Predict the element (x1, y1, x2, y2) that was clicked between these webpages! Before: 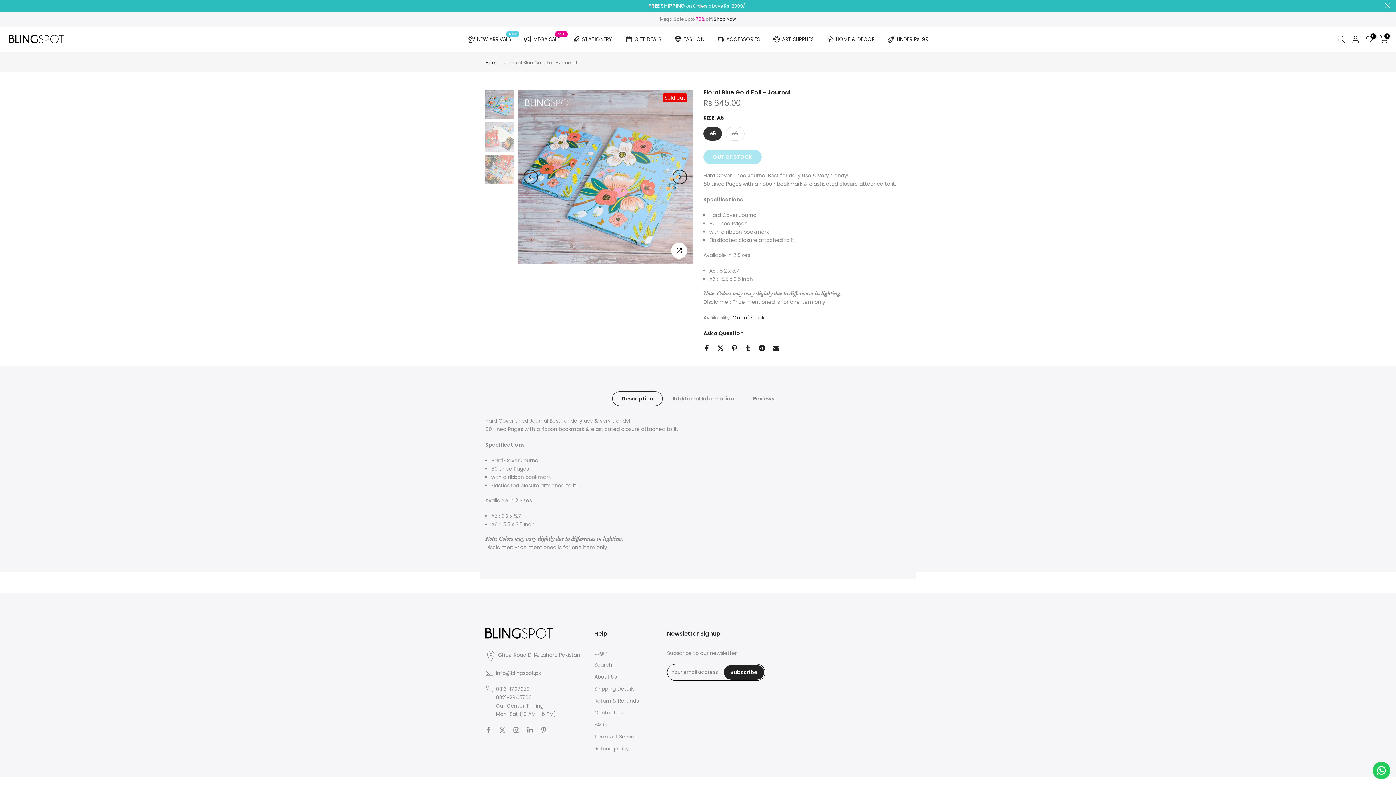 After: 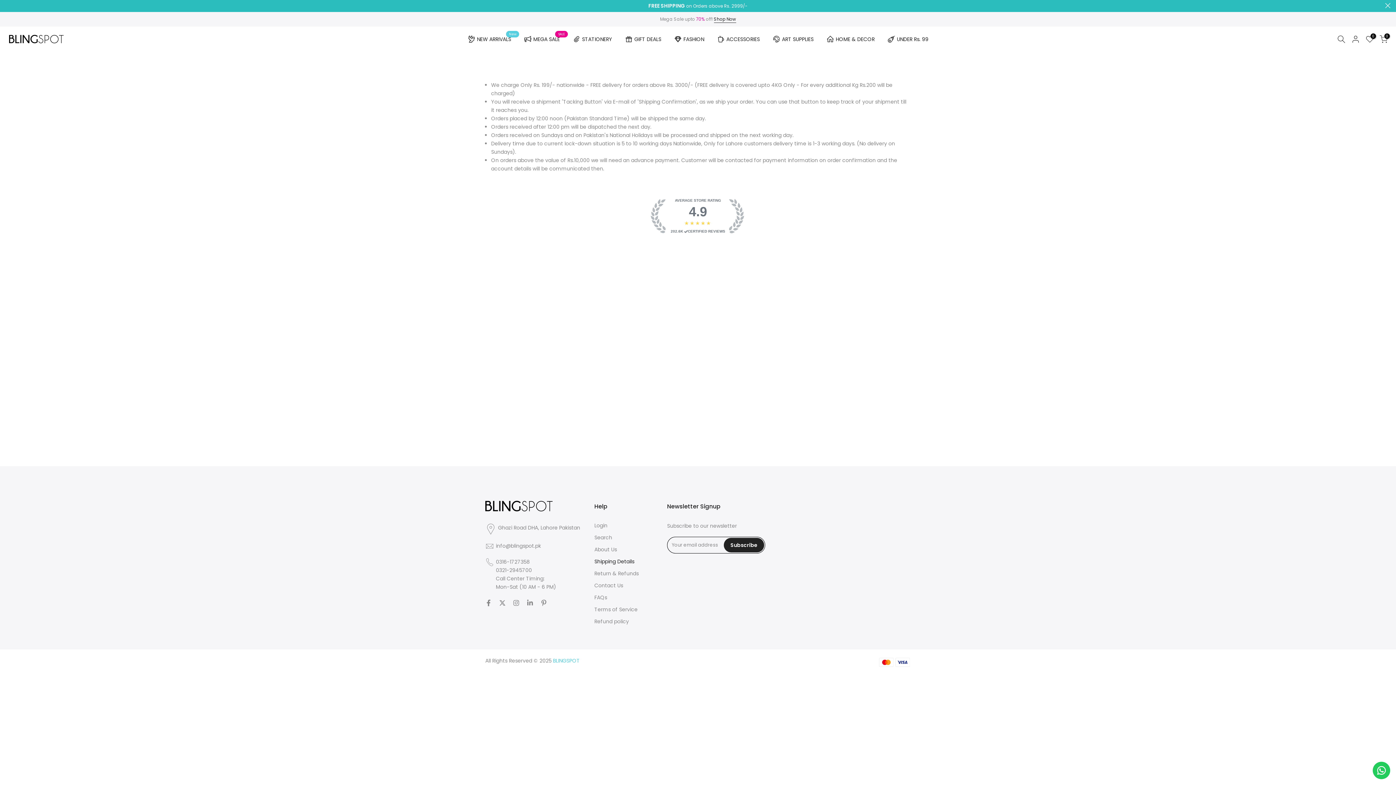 Action: label: Shipping Details bbox: (594, 685, 634, 692)